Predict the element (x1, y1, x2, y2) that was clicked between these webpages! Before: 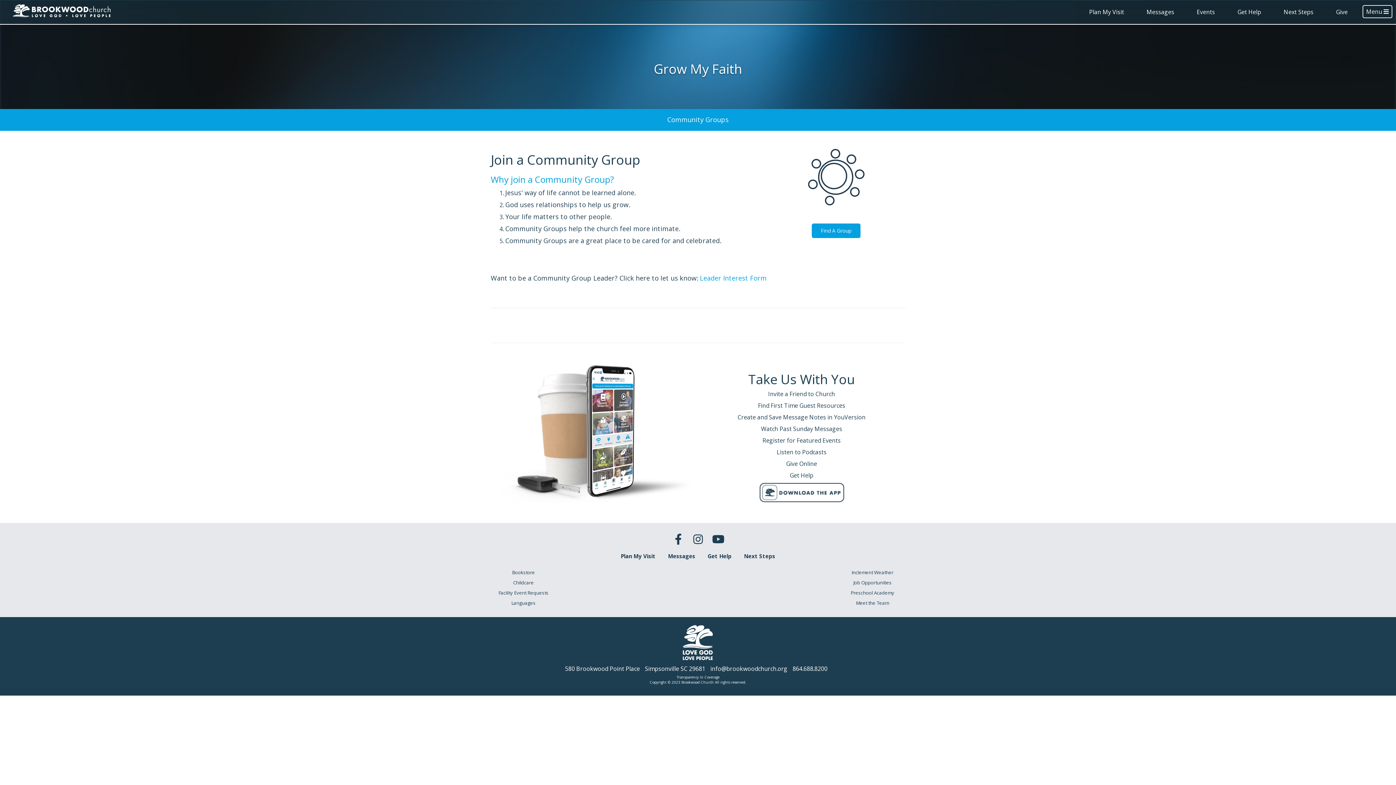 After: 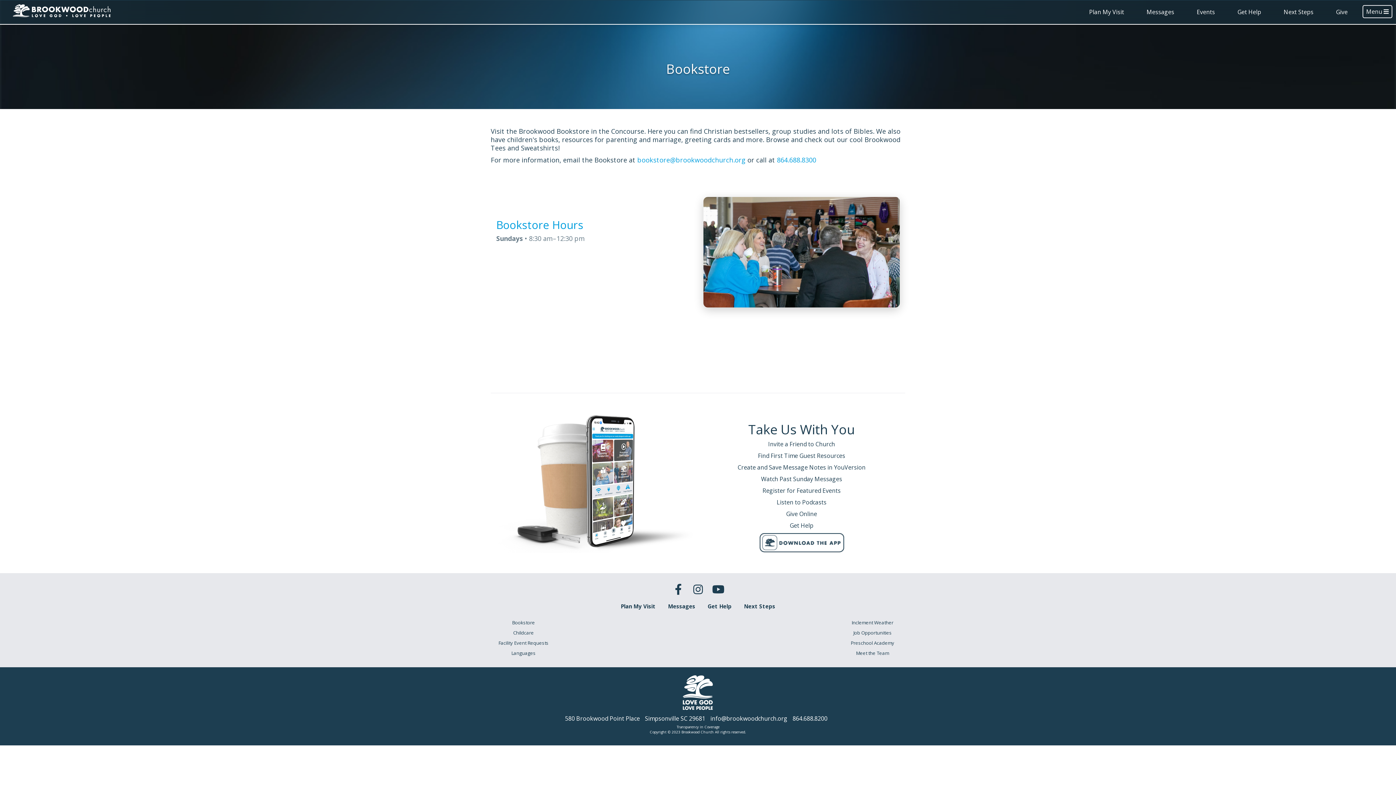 Action: label: Bookstore bbox: (349, 569, 698, 575)